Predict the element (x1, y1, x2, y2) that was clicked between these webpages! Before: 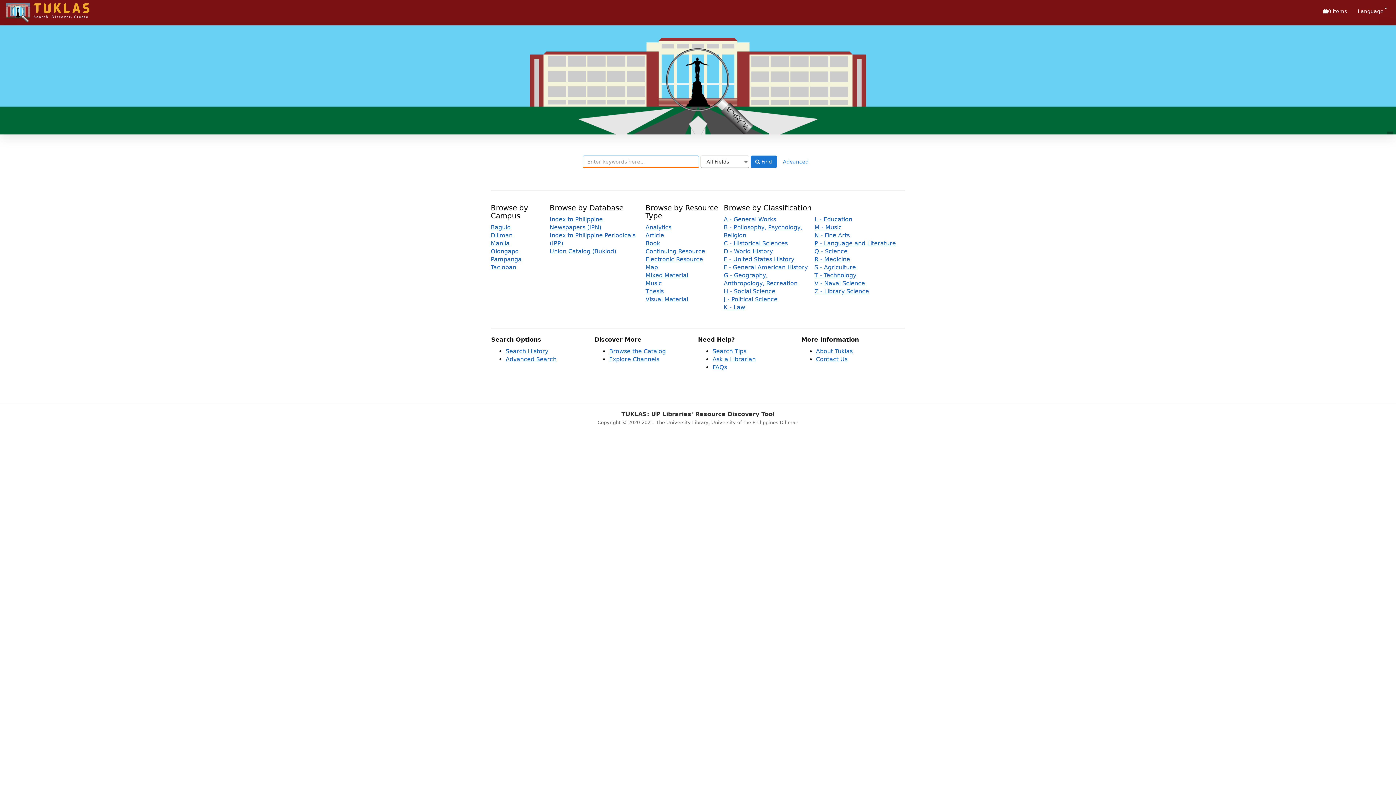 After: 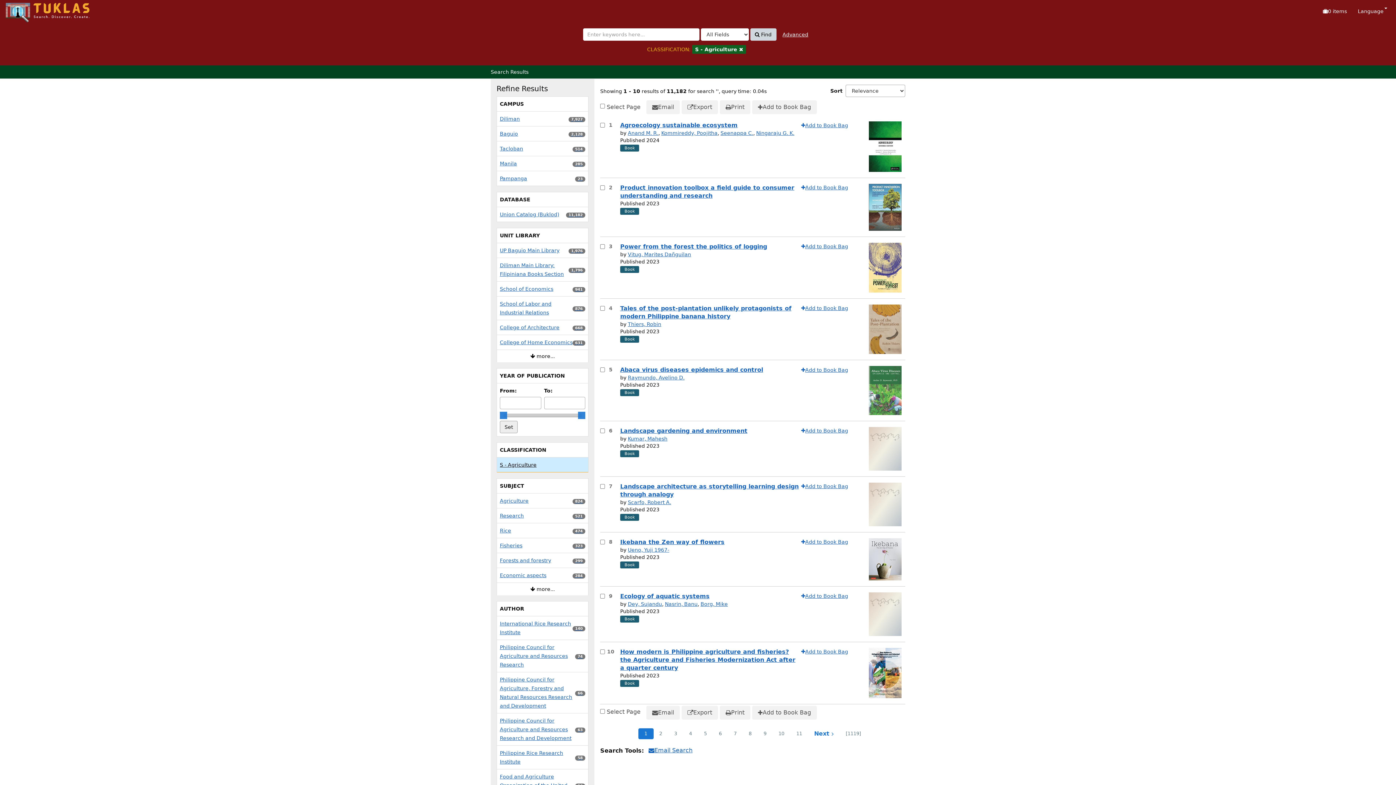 Action: bbox: (814, 264, 856, 270) label: S - Agriculture